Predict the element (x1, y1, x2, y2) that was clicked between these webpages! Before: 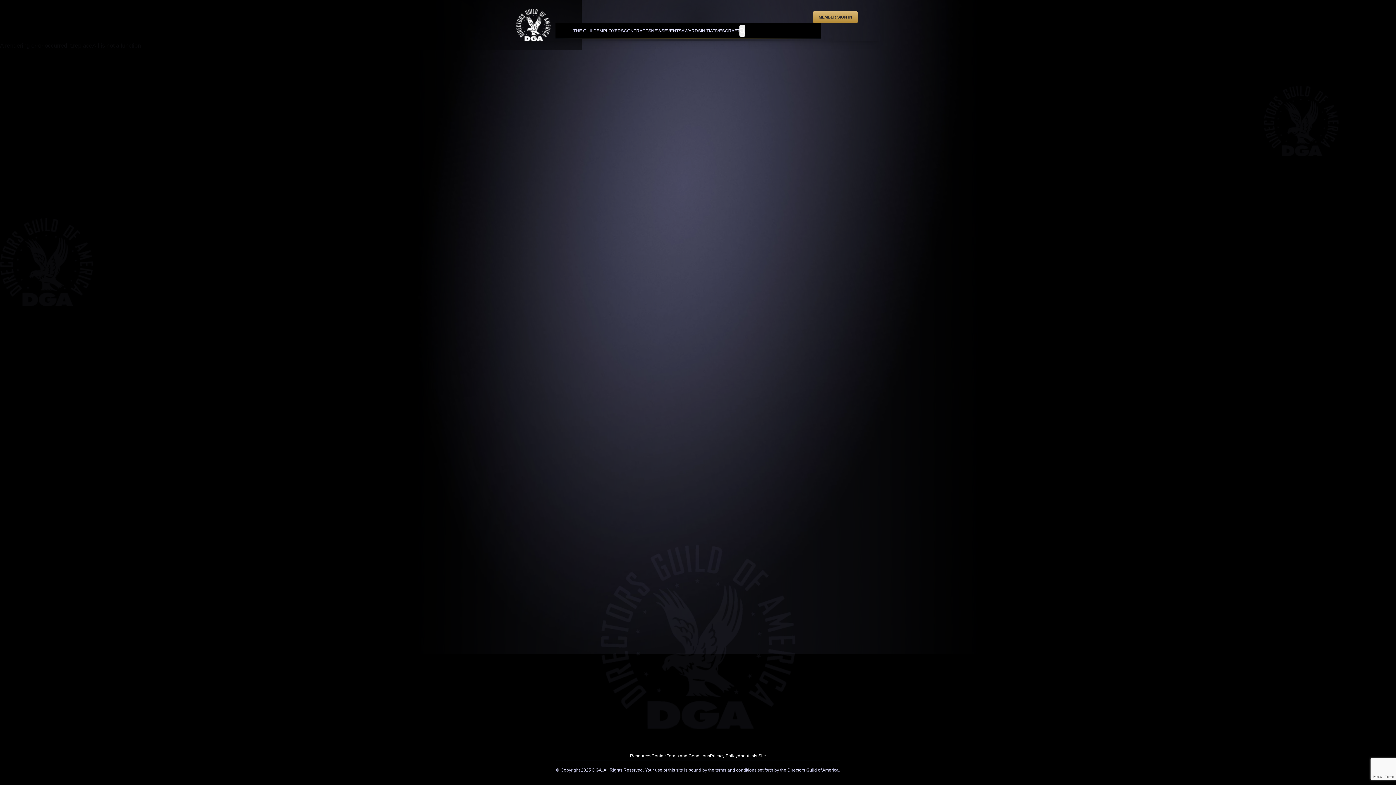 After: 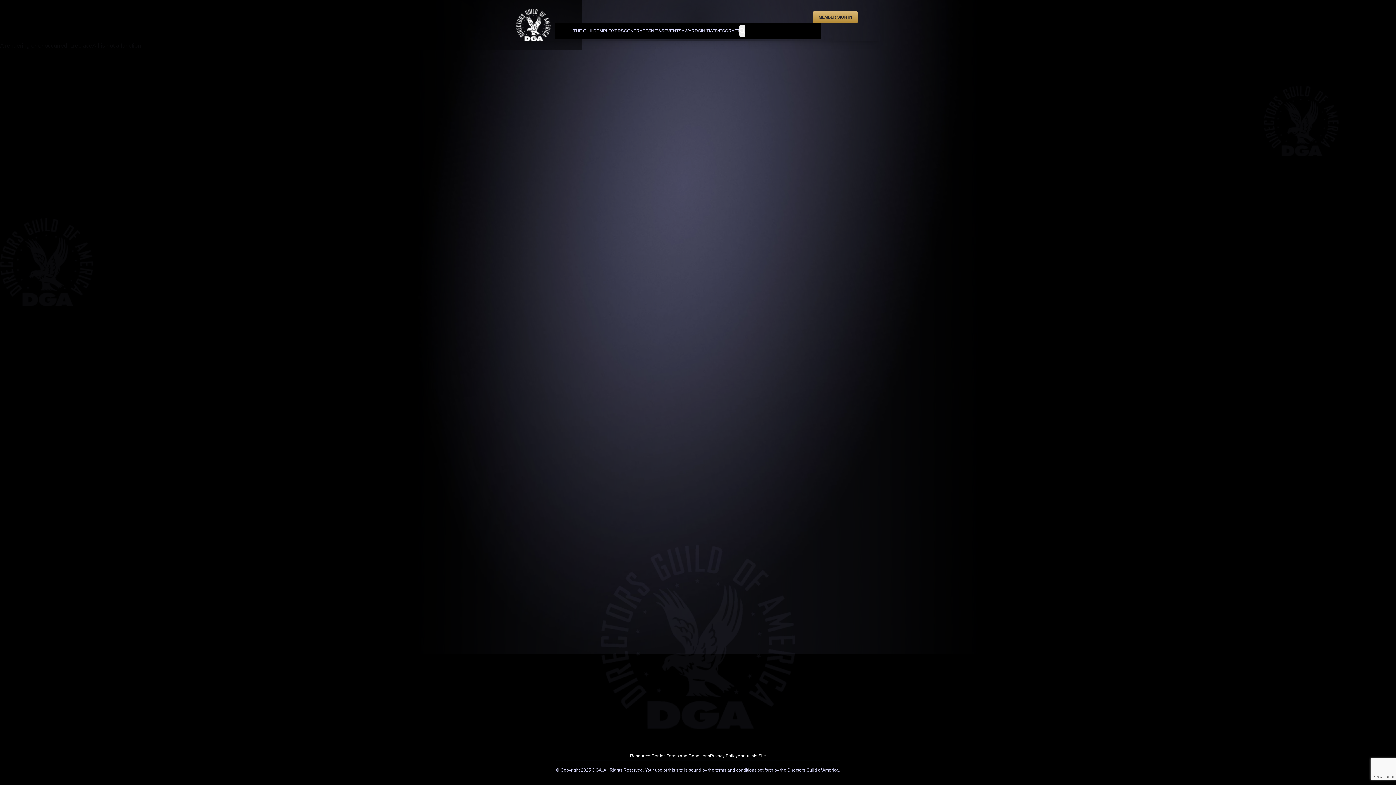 Action: label: XMC Accelerator bbox: (514, 6, 557, 43)